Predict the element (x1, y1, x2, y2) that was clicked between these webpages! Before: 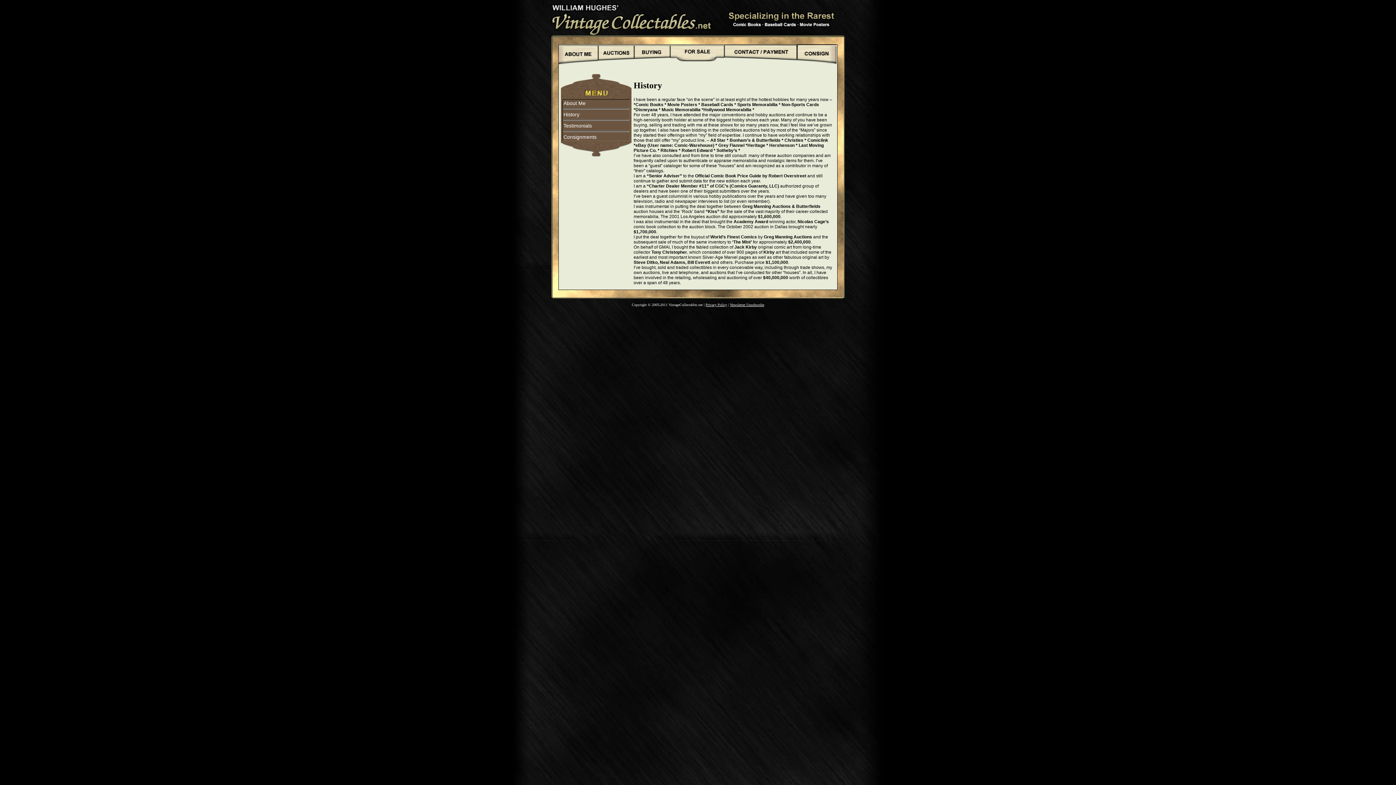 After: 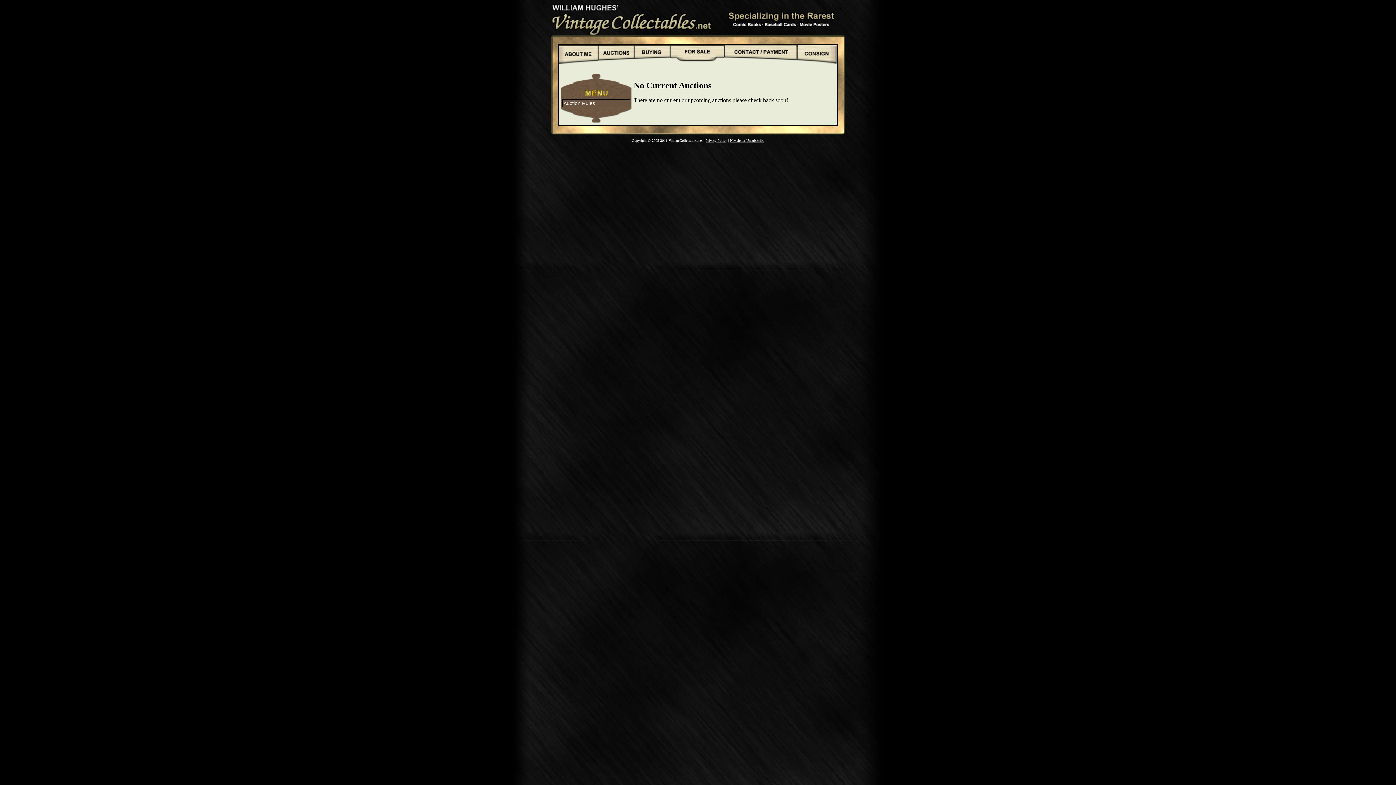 Action: bbox: (598, 45, 634, 64)